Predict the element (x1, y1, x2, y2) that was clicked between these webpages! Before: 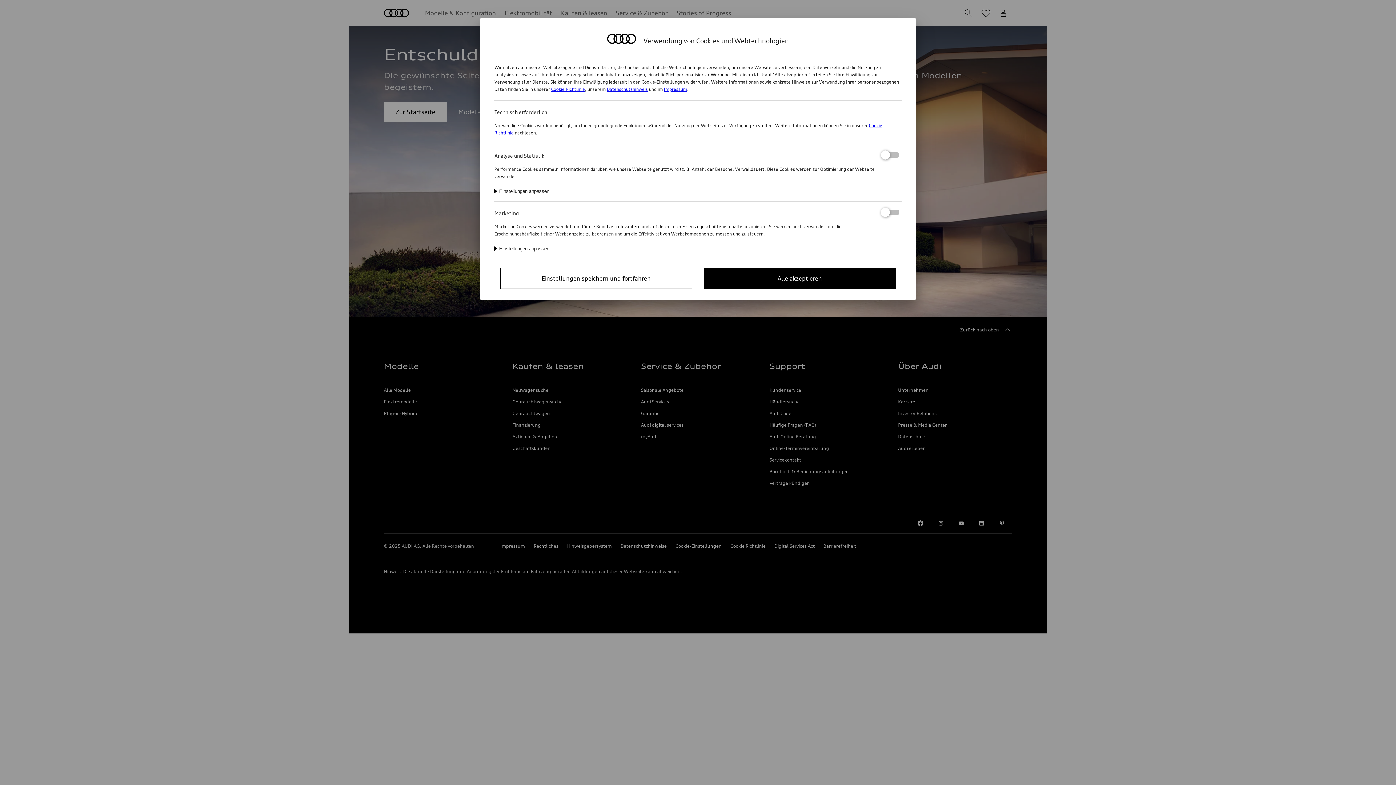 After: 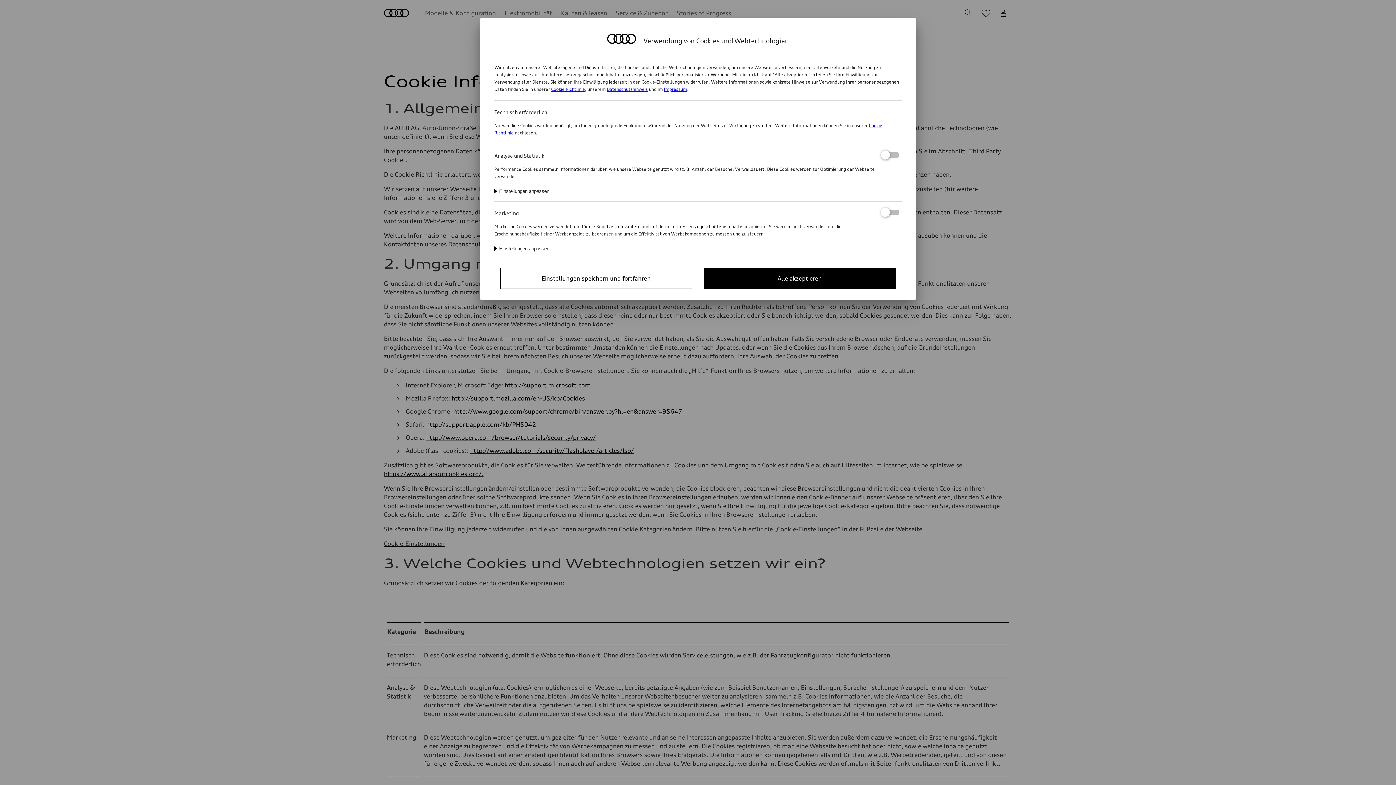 Action: bbox: (551, 86, 585, 92) label: Cookie Richtlinie